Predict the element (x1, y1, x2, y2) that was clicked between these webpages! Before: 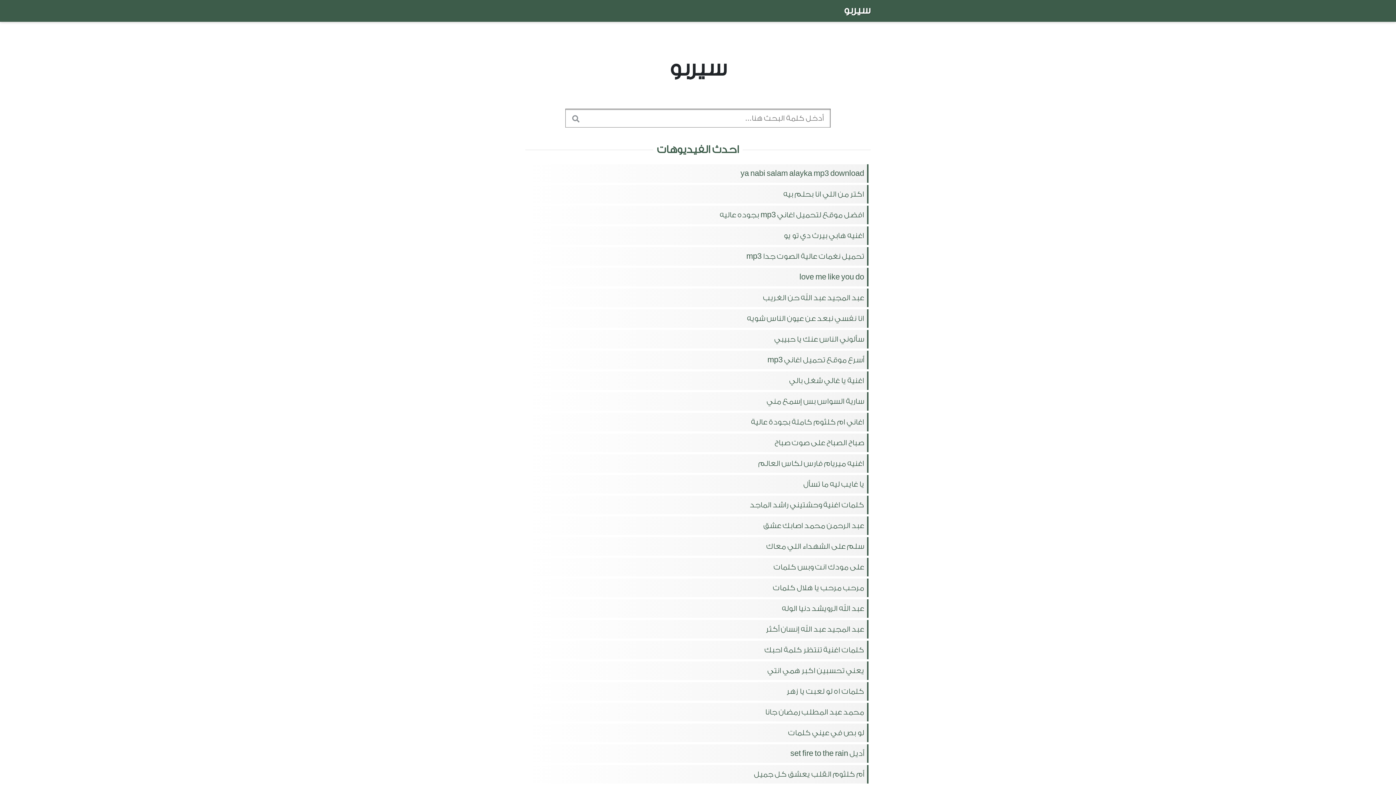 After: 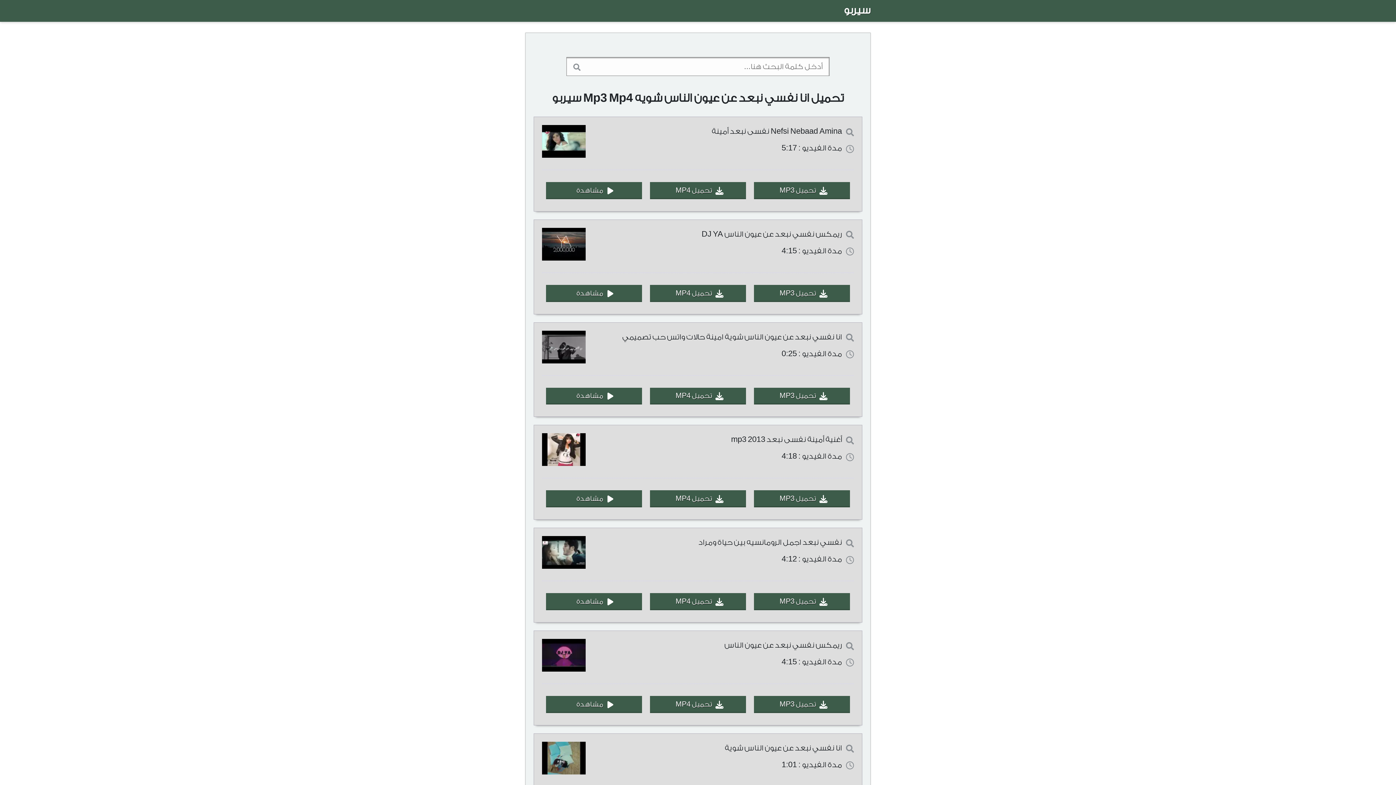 Action: bbox: (525, 309, 870, 328) label: انا نفسي نبعد عن عيون الناس شويه